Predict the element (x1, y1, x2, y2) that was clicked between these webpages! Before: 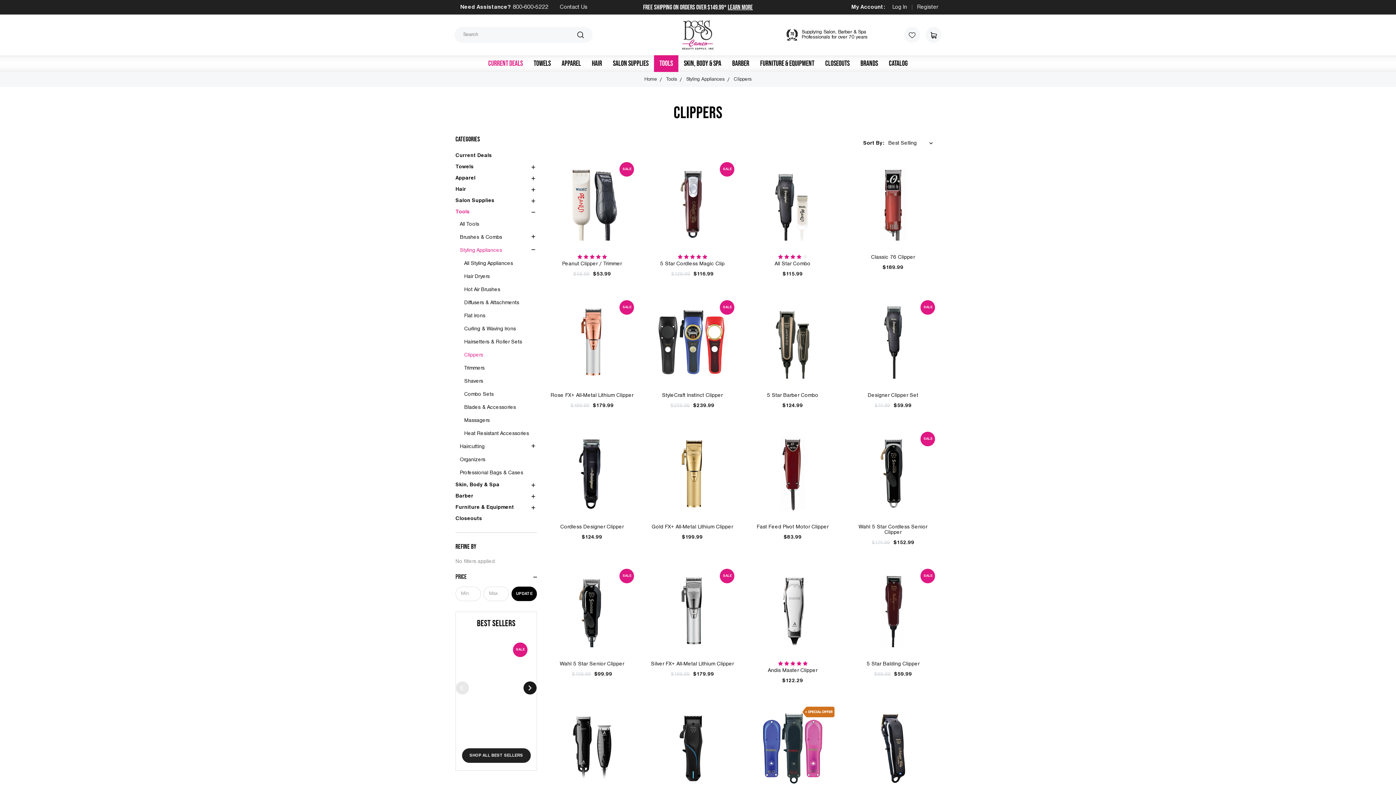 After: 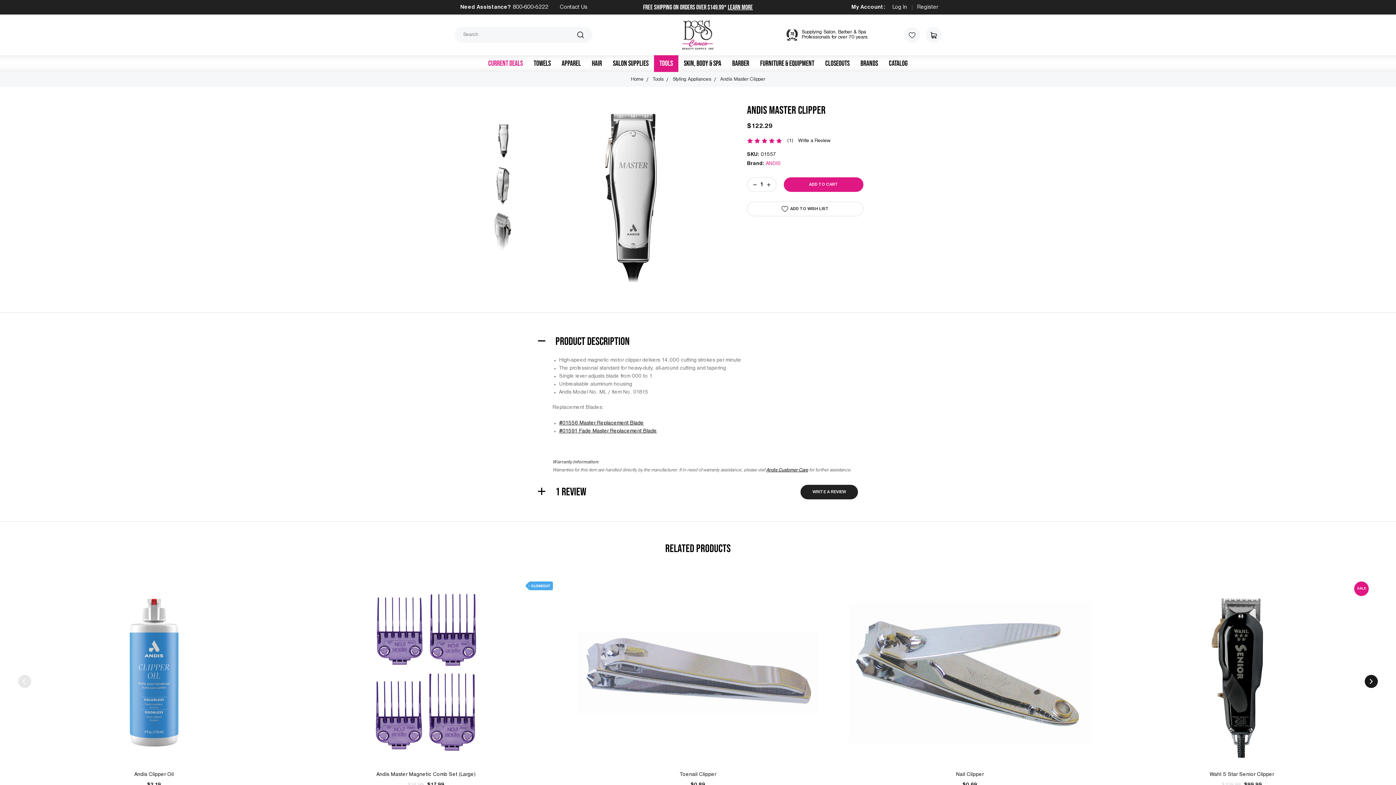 Action: label: Andis Master Clipper, $122.29

 bbox: (750, 668, 834, 673)